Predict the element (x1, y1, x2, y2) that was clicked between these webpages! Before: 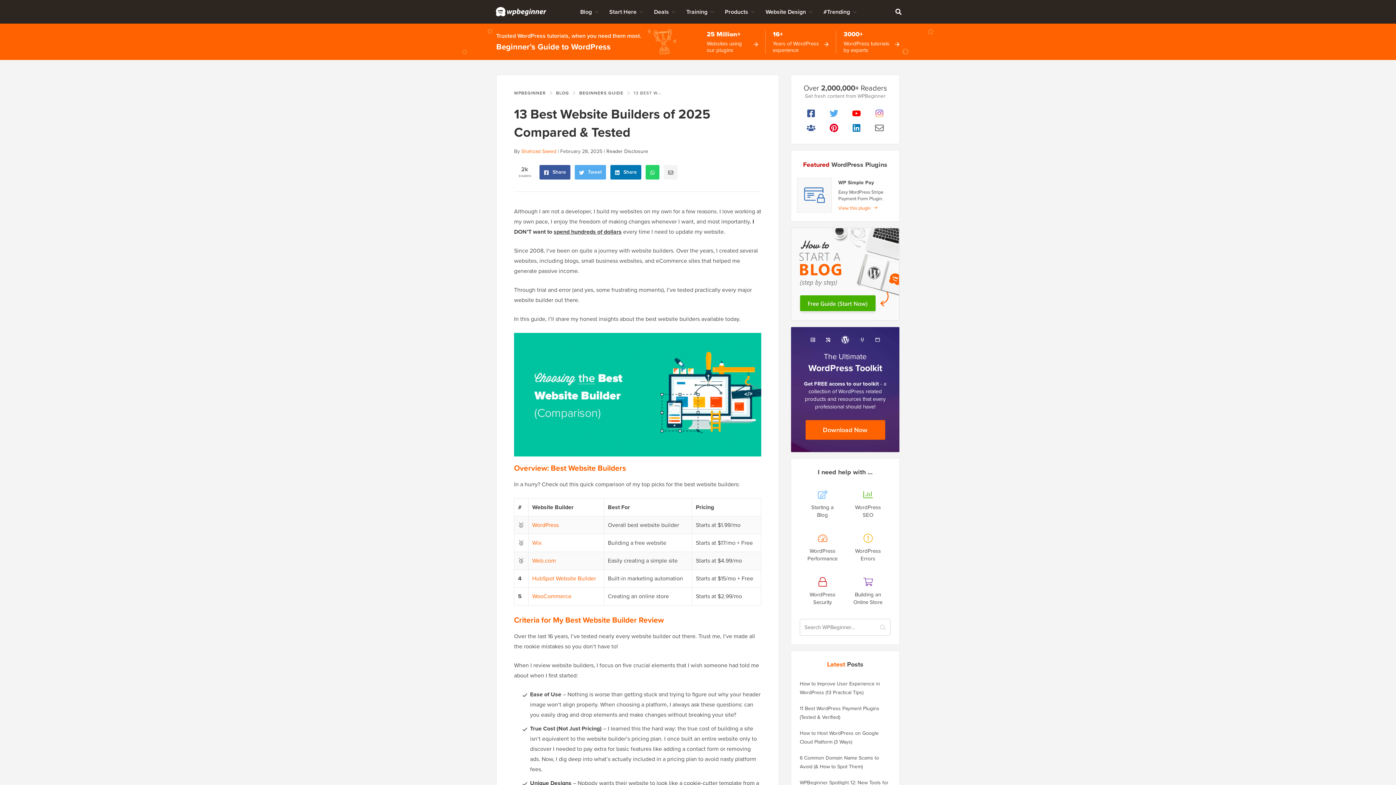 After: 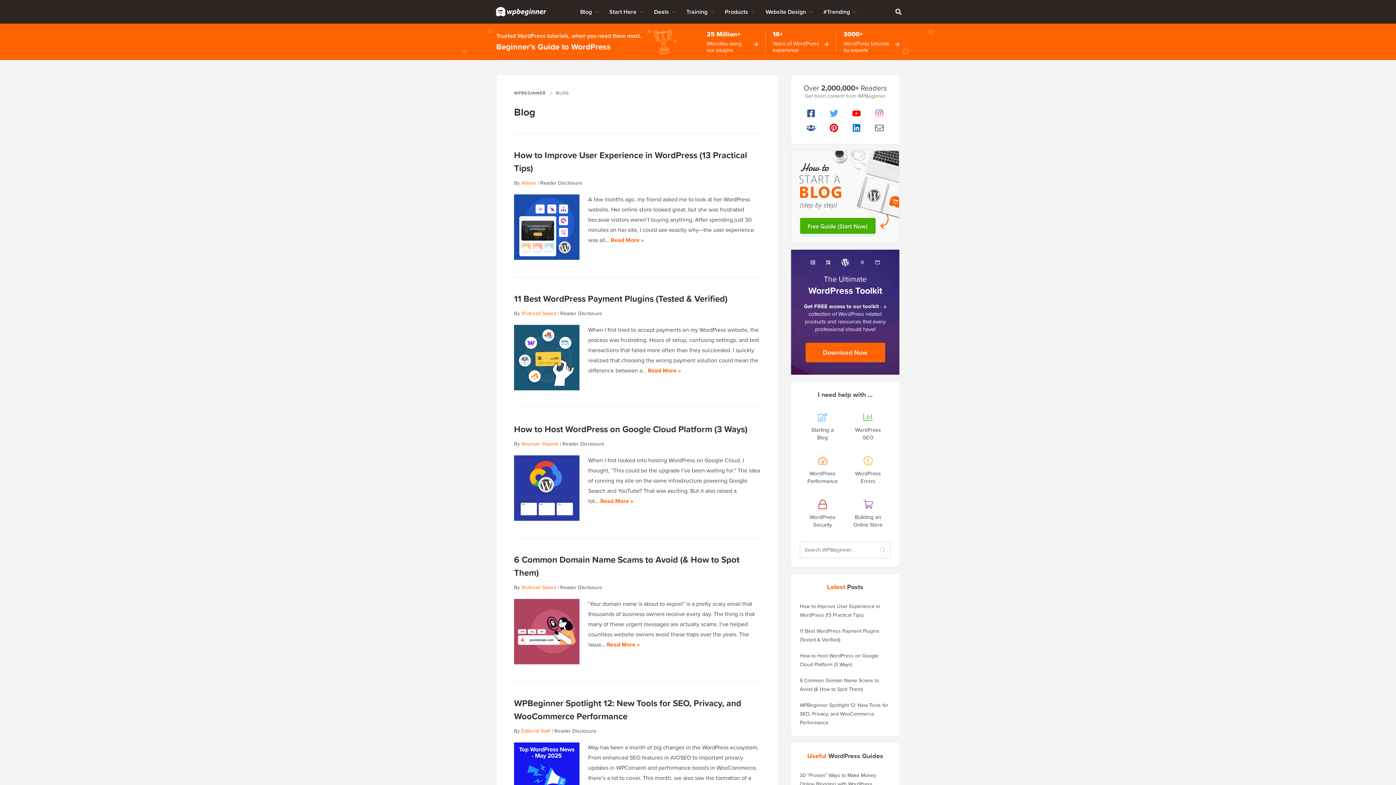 Action: label: #Trending bbox: (817, 0, 861, 23)